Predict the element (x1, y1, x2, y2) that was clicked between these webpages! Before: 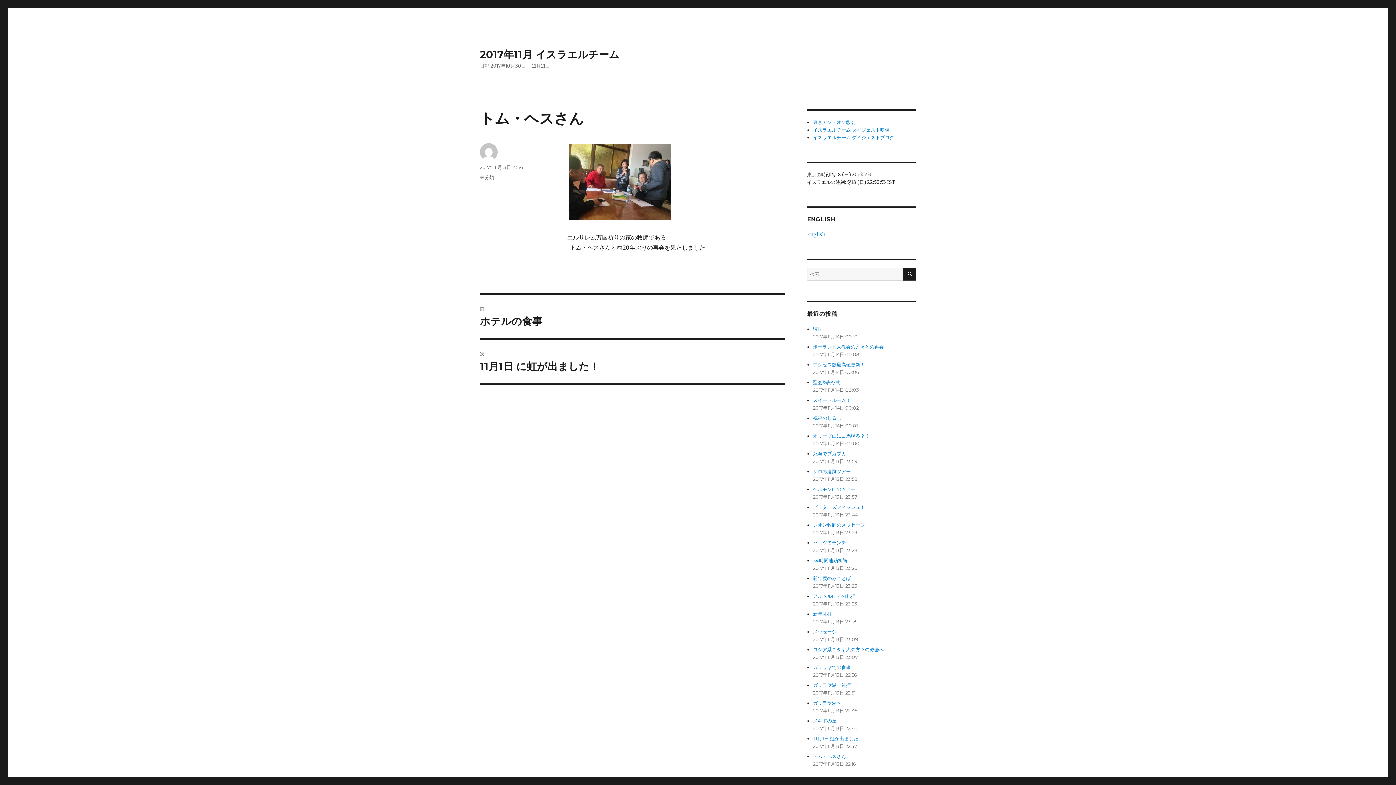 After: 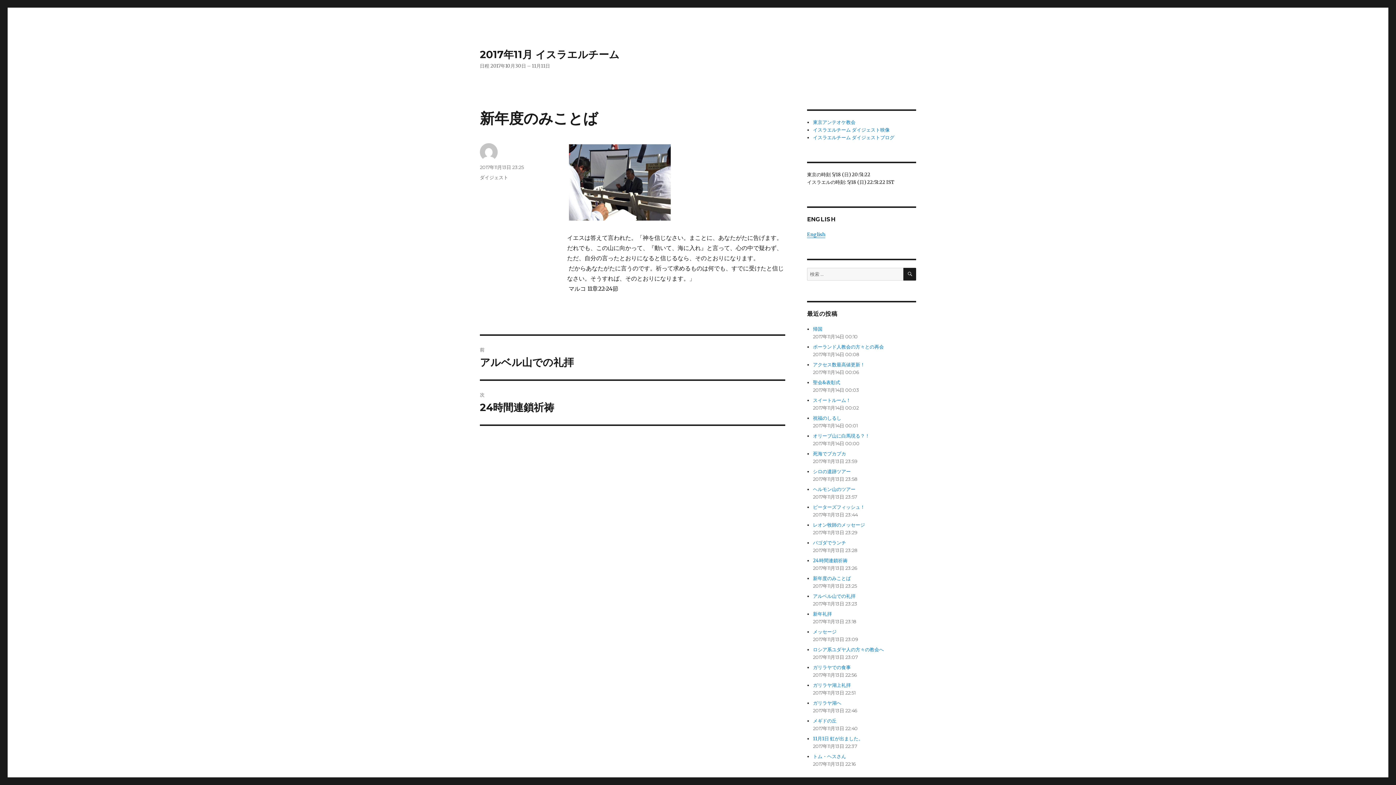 Action: bbox: (813, 575, 851, 581) label: 新年度のみことば